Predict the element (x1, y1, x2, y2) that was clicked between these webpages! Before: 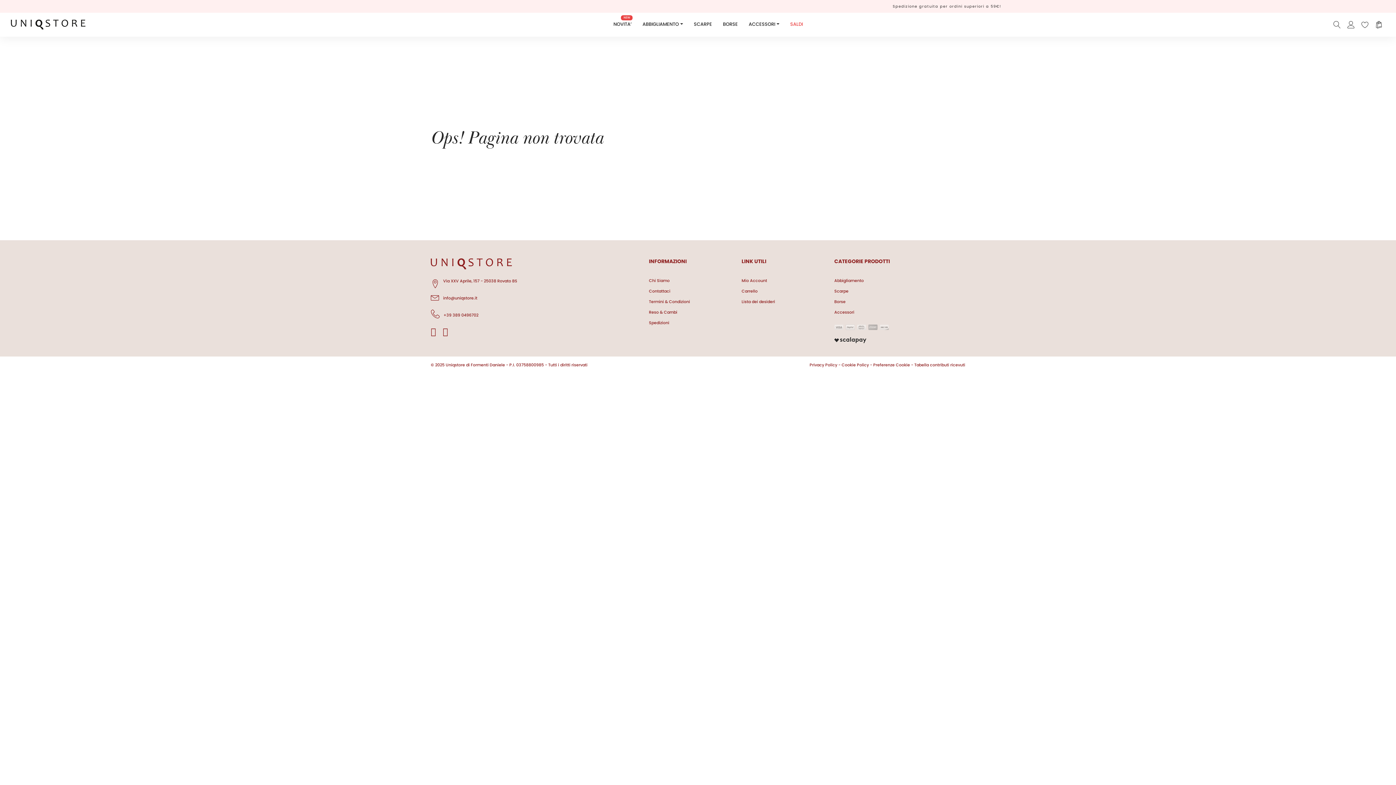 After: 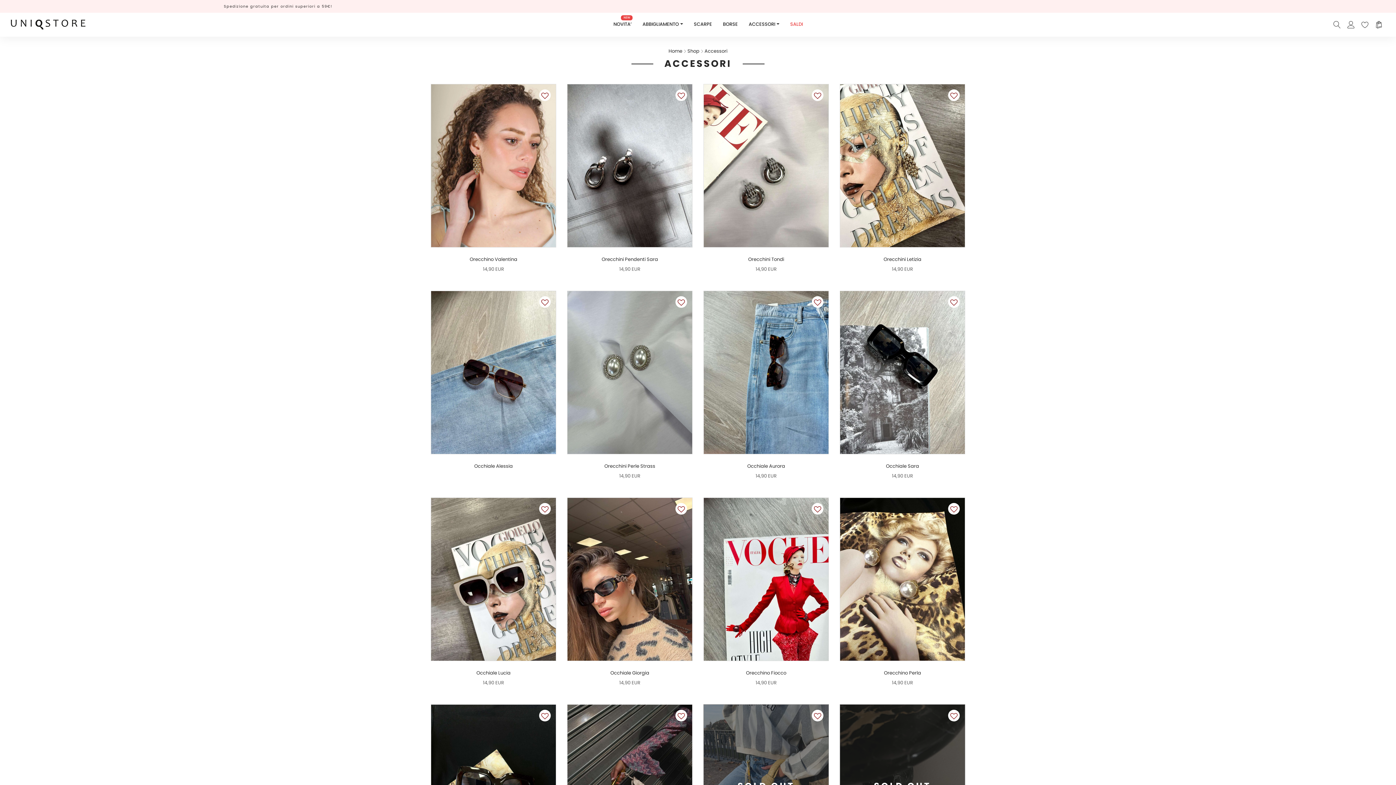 Action: label: Accessori bbox: (834, 309, 854, 315)